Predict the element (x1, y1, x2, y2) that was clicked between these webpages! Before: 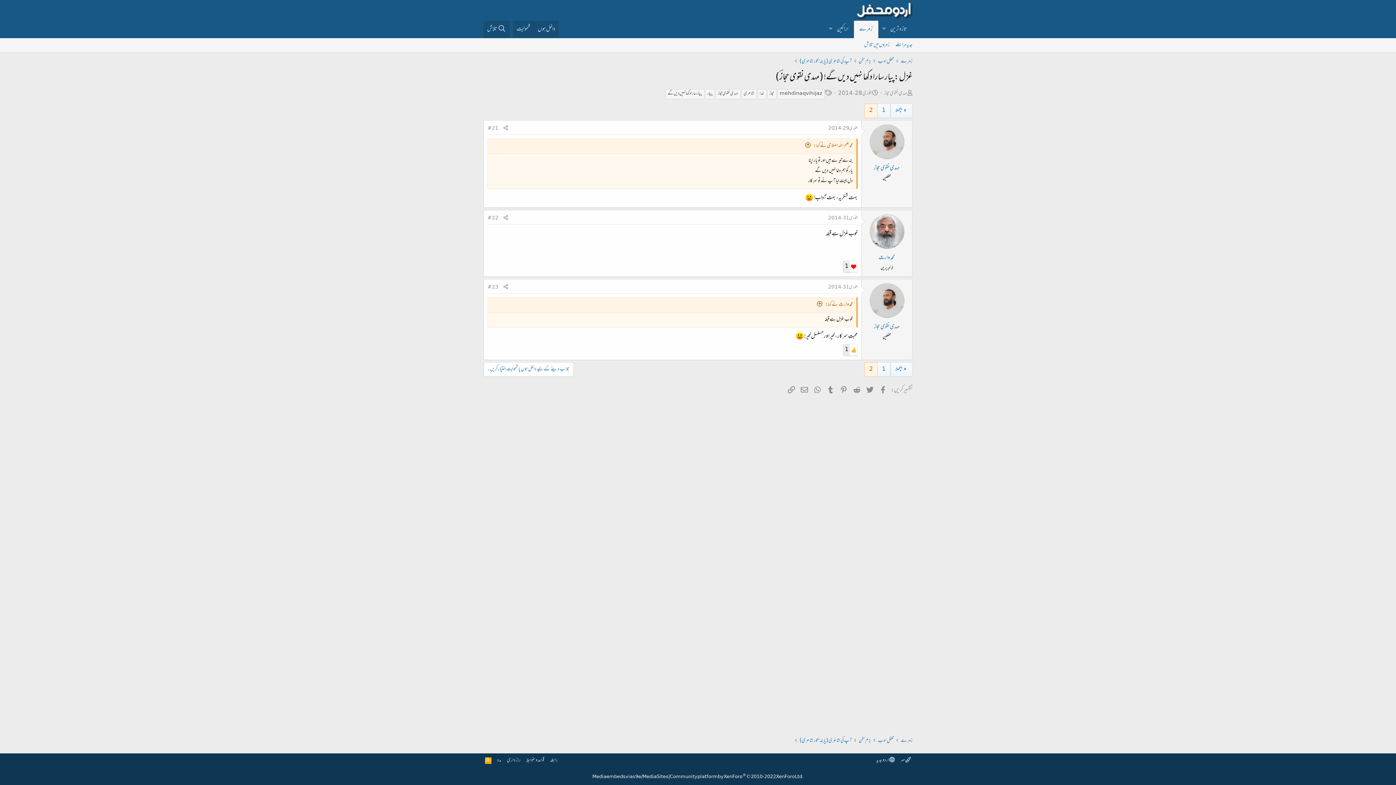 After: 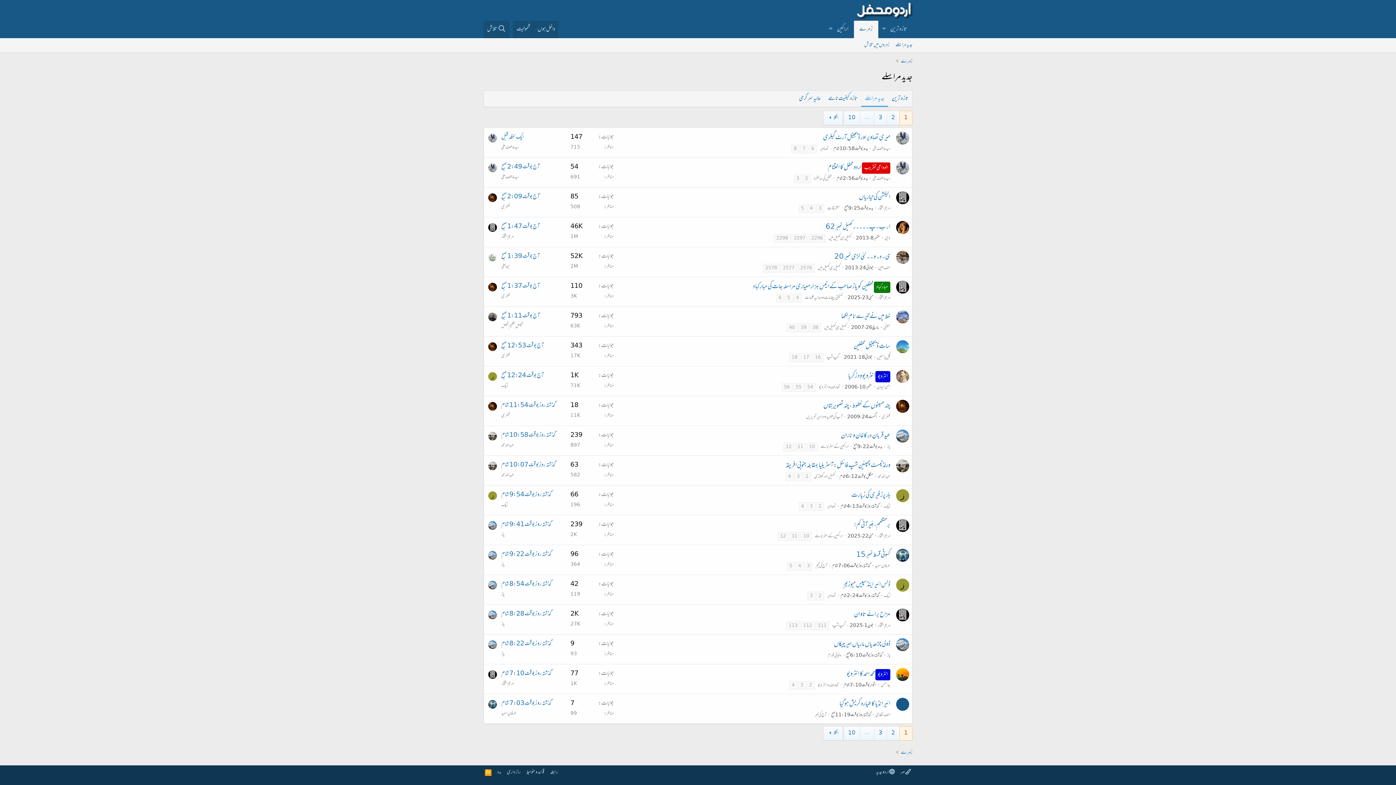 Action: bbox: (892, 38, 915, 52) label: جدید مراسلے